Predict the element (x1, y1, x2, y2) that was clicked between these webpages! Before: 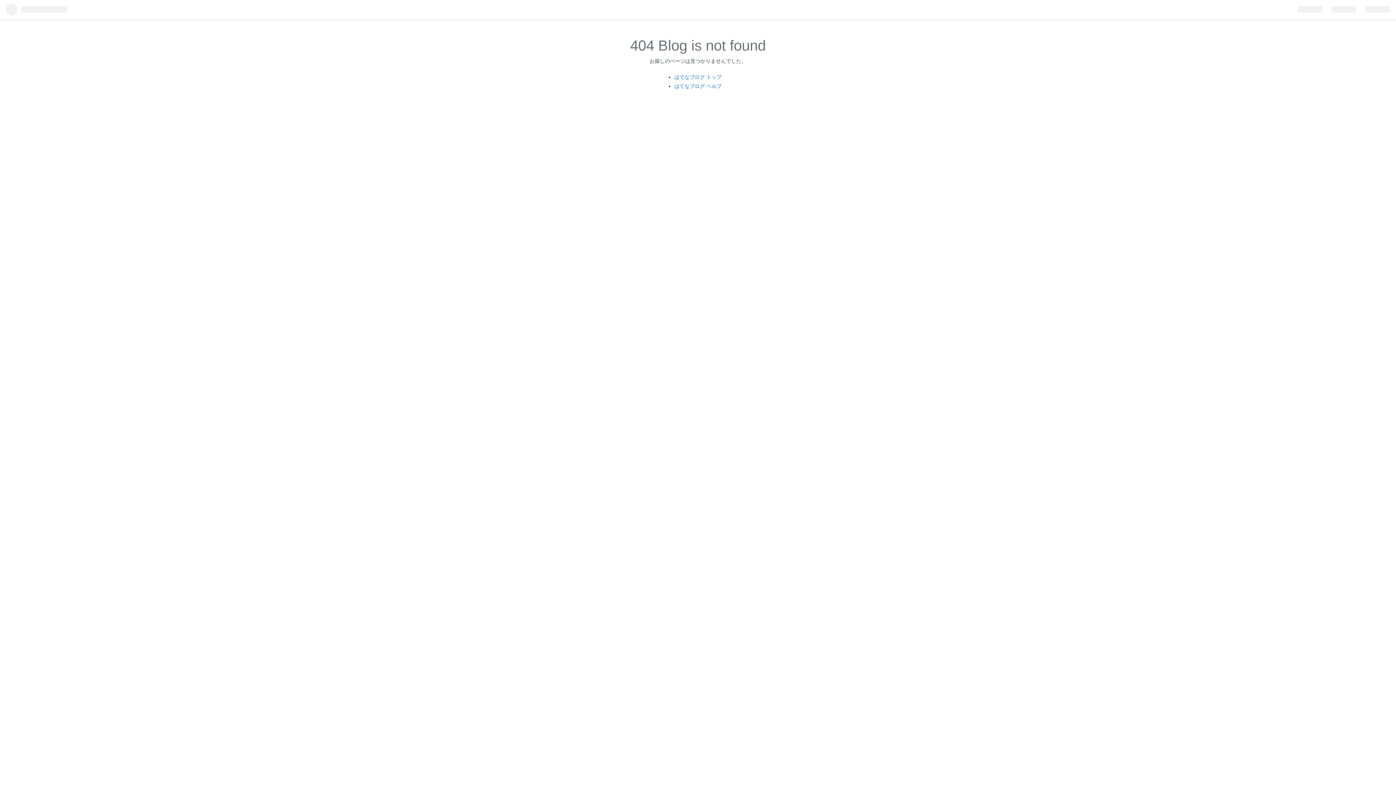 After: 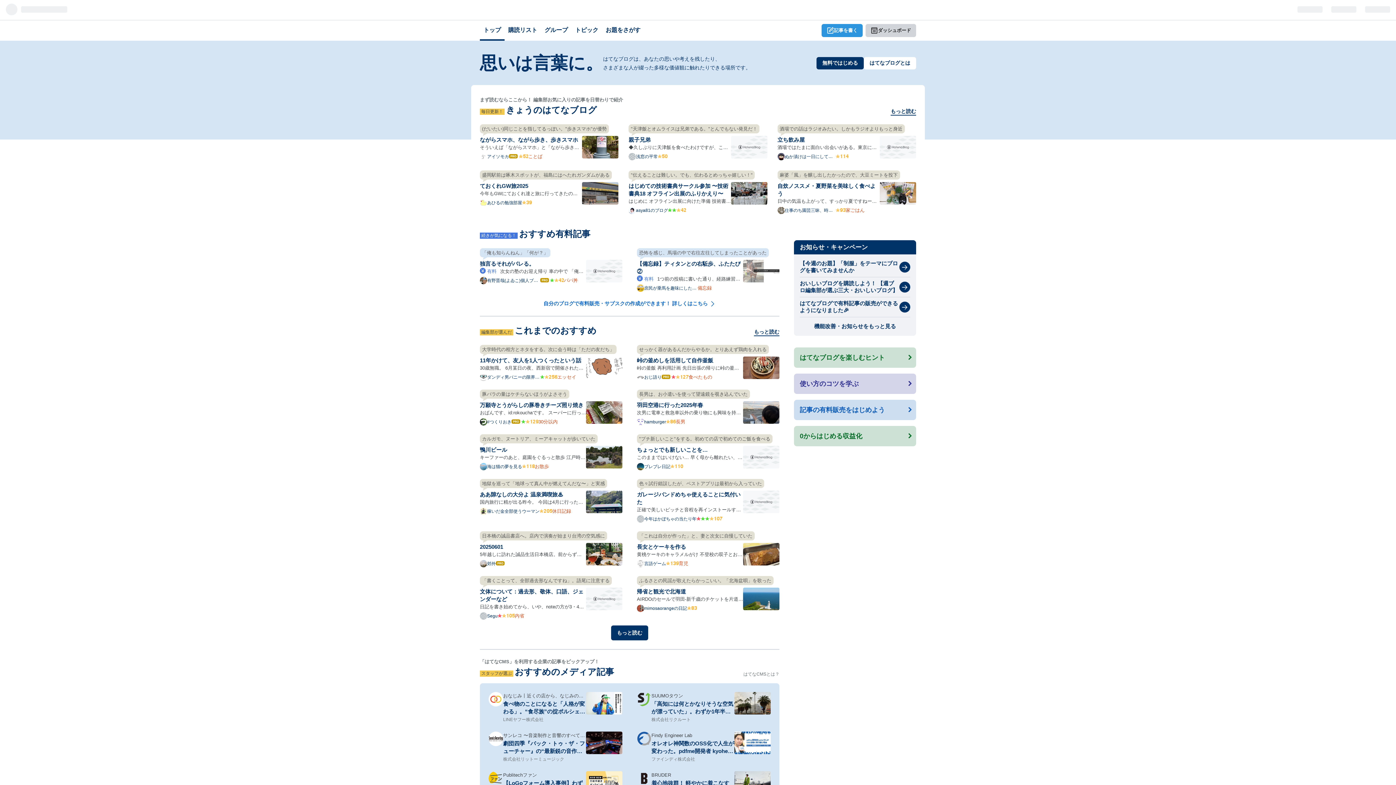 Action: bbox: (674, 74, 721, 79) label: はてなブログ トップ